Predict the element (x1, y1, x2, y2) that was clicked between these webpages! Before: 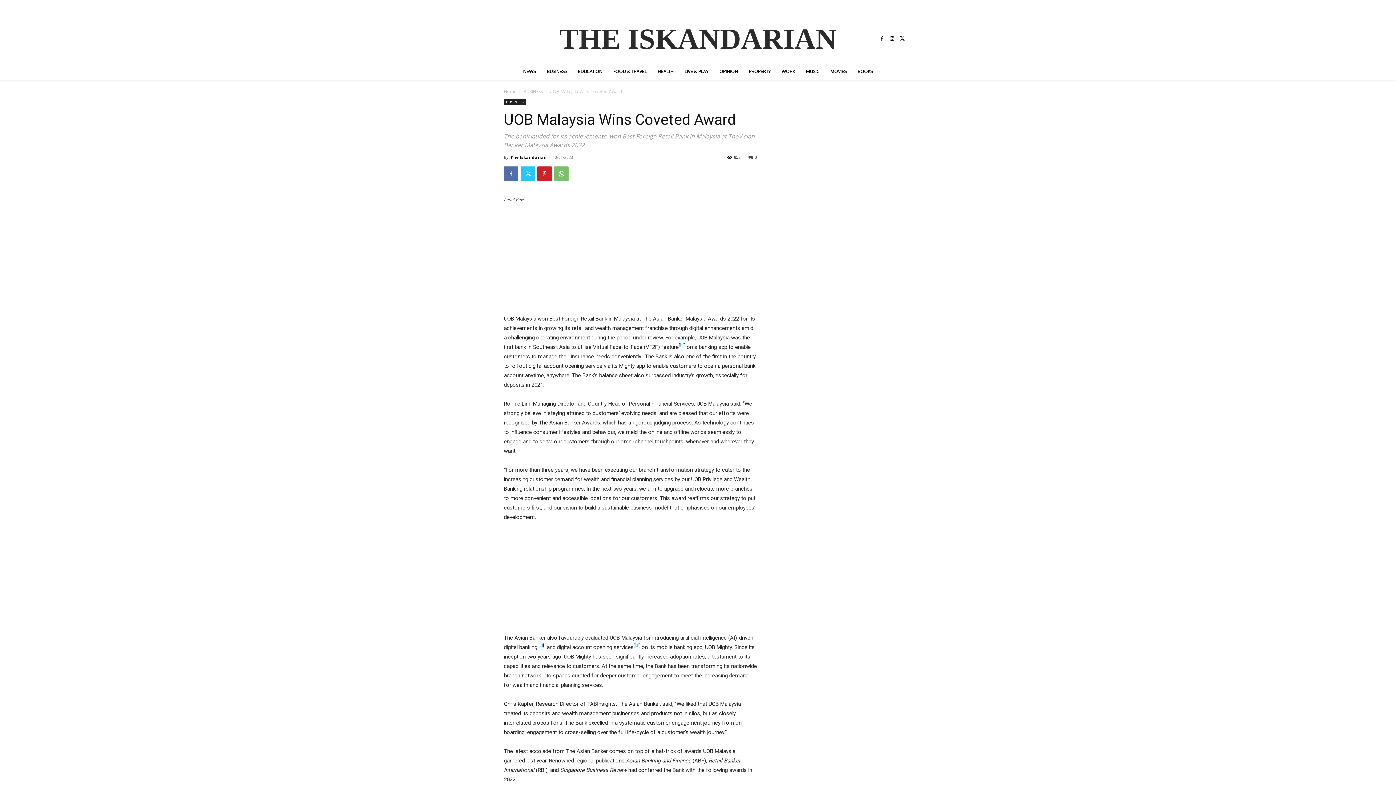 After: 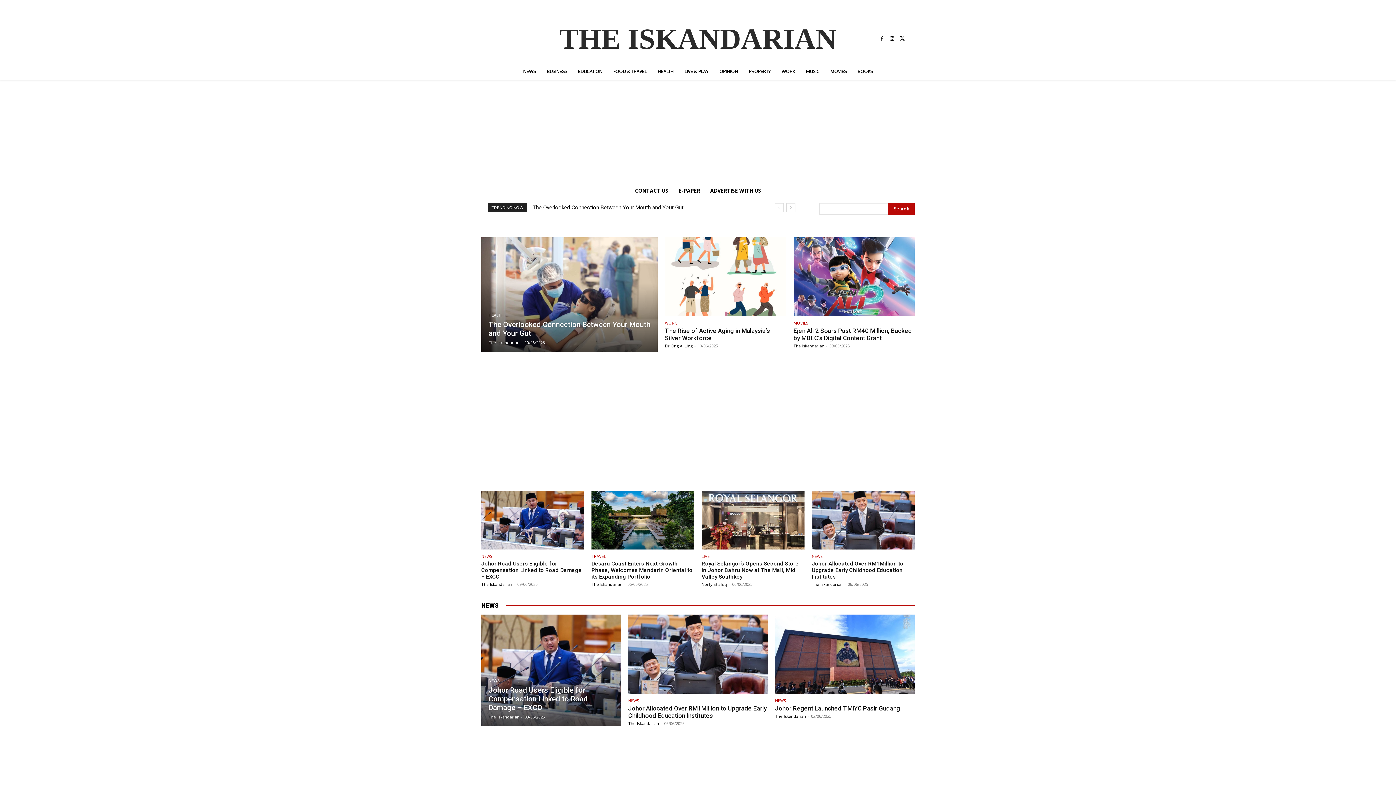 Action: bbox: (591, 18, 804, 59) label: THE ISKANDARIAN